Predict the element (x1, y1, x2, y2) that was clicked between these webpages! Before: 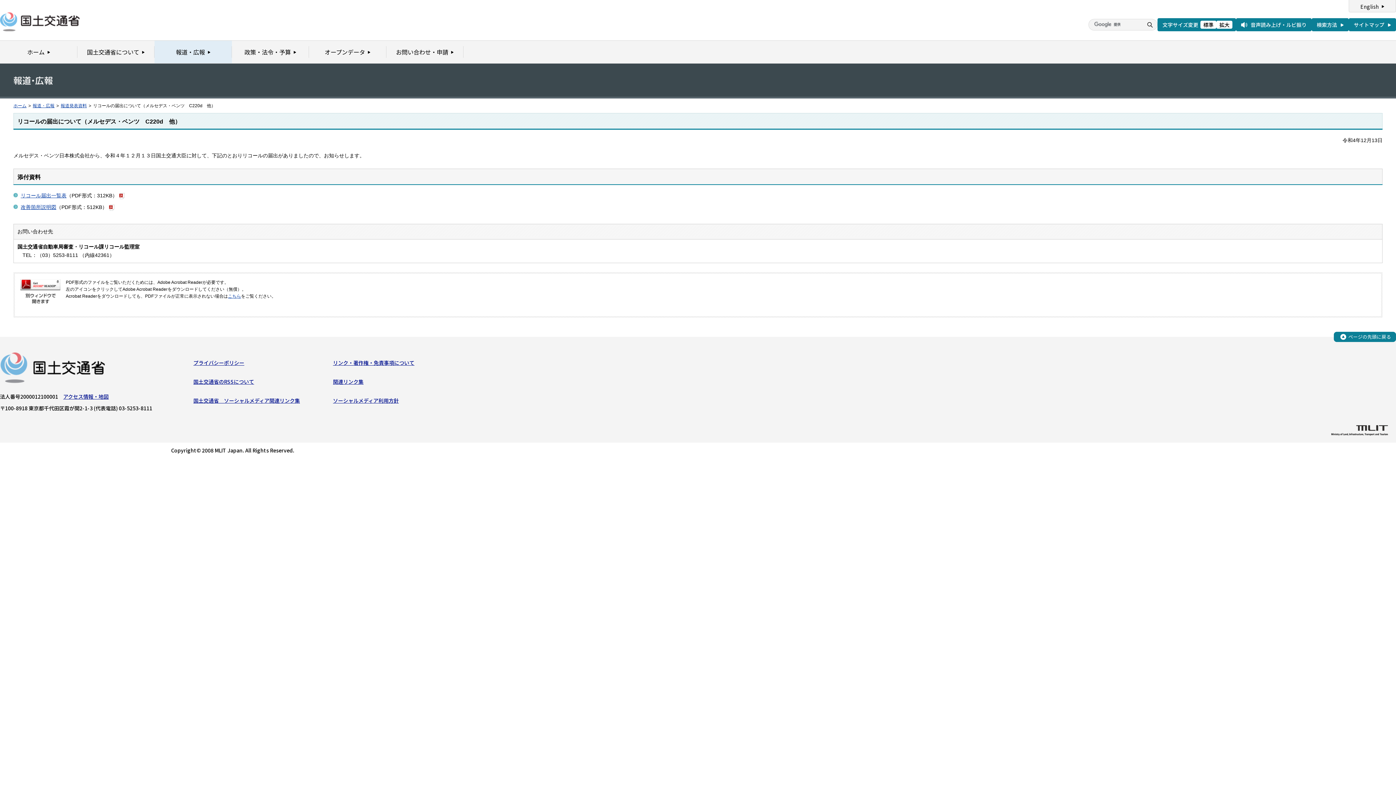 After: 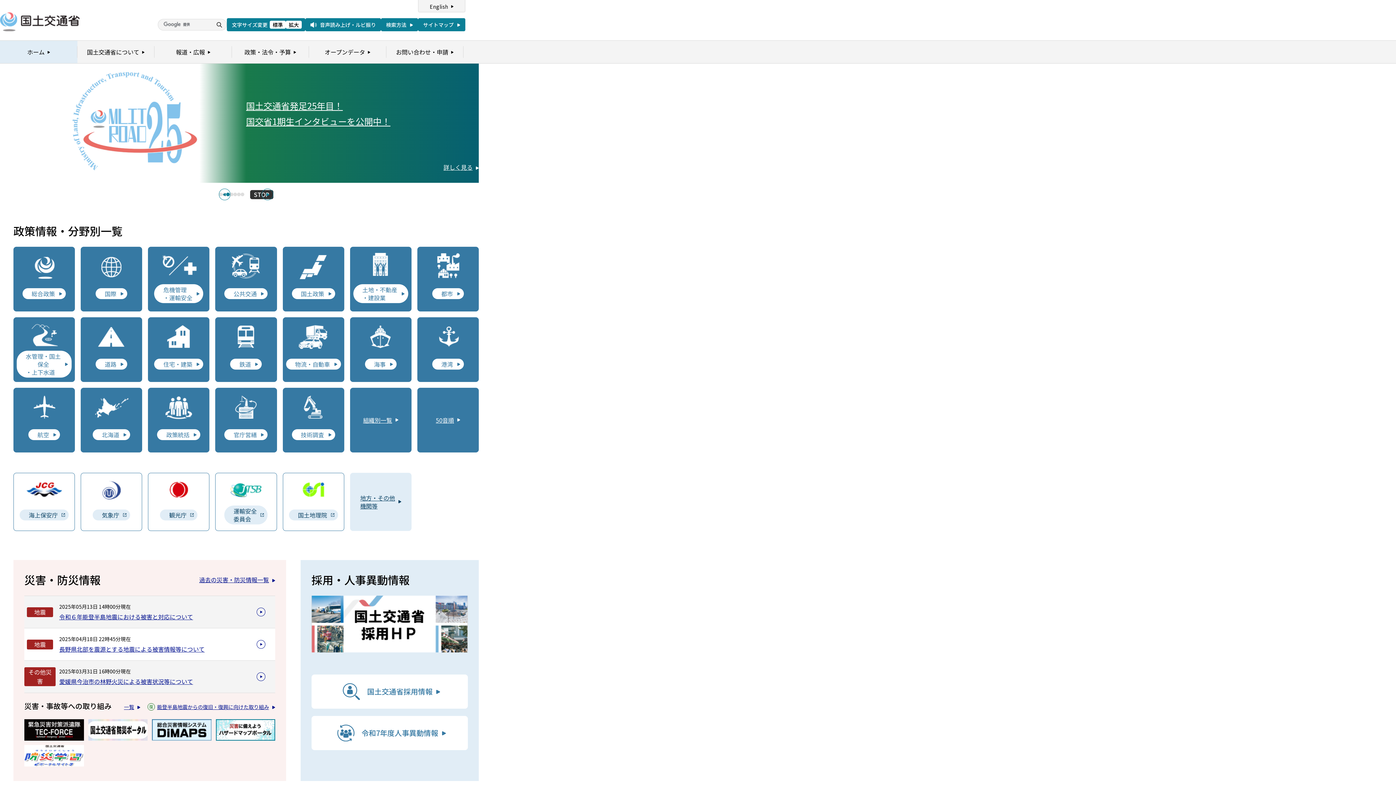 Action: label: ホーム bbox: (0, 40, 77, 63)